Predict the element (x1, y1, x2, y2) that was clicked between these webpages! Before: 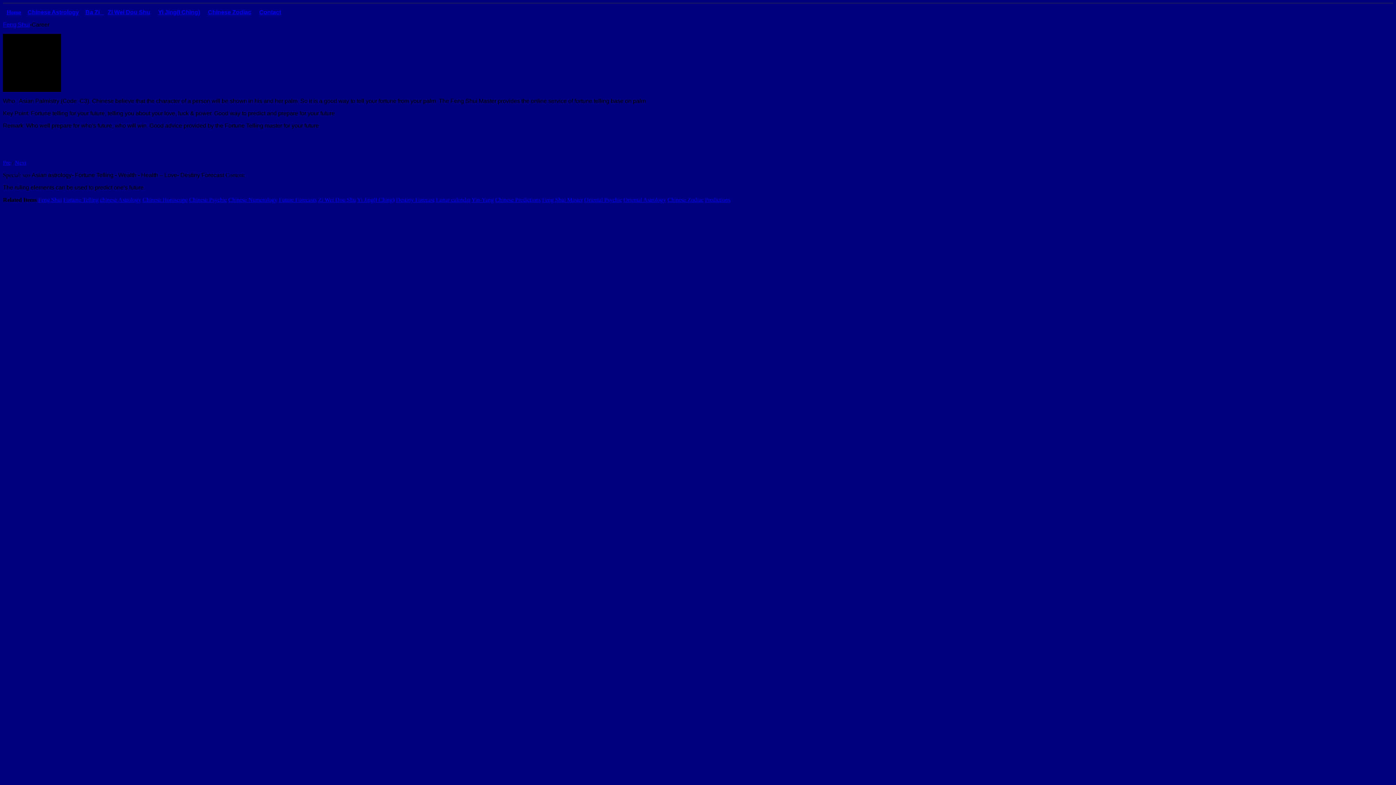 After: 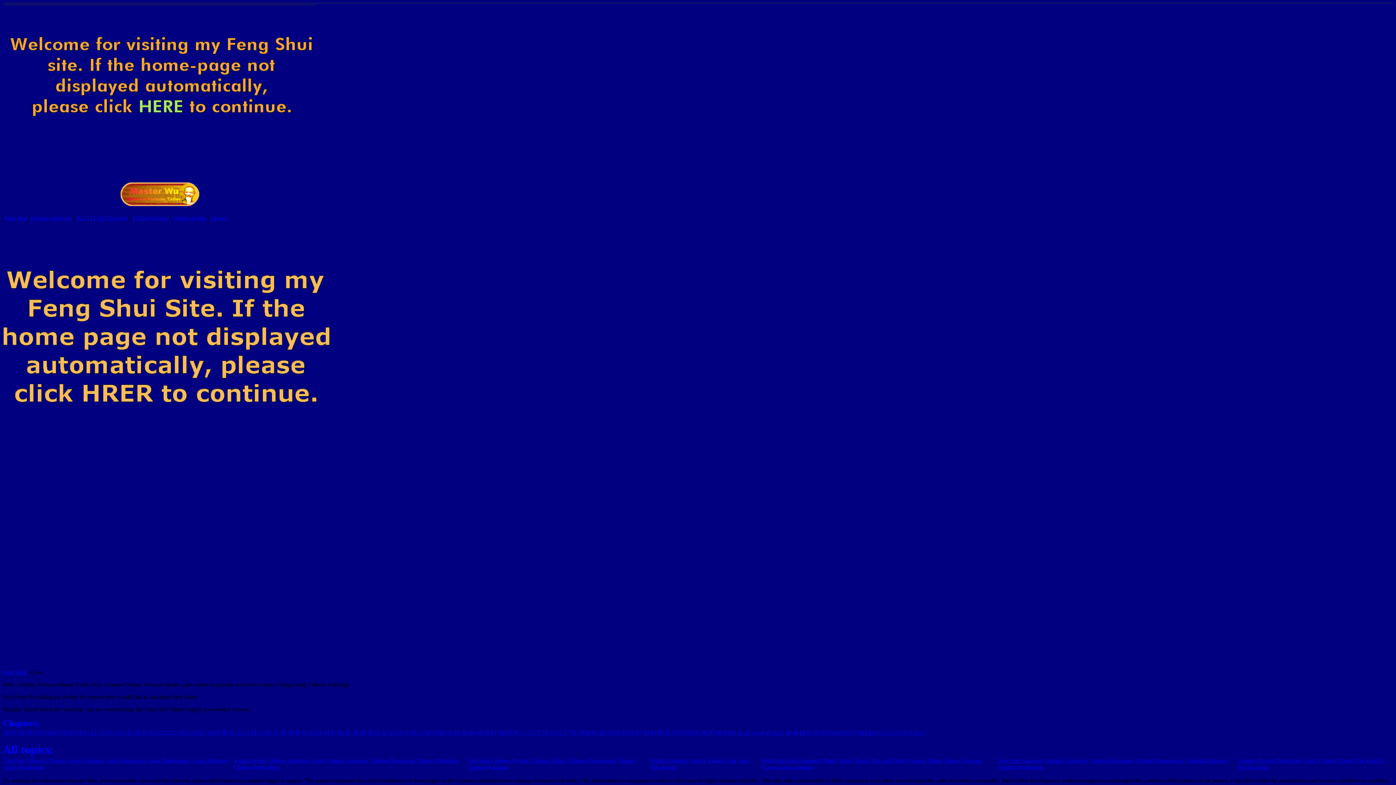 Action: bbox: (396, 196, 434, 202) label: Destiny Forecast